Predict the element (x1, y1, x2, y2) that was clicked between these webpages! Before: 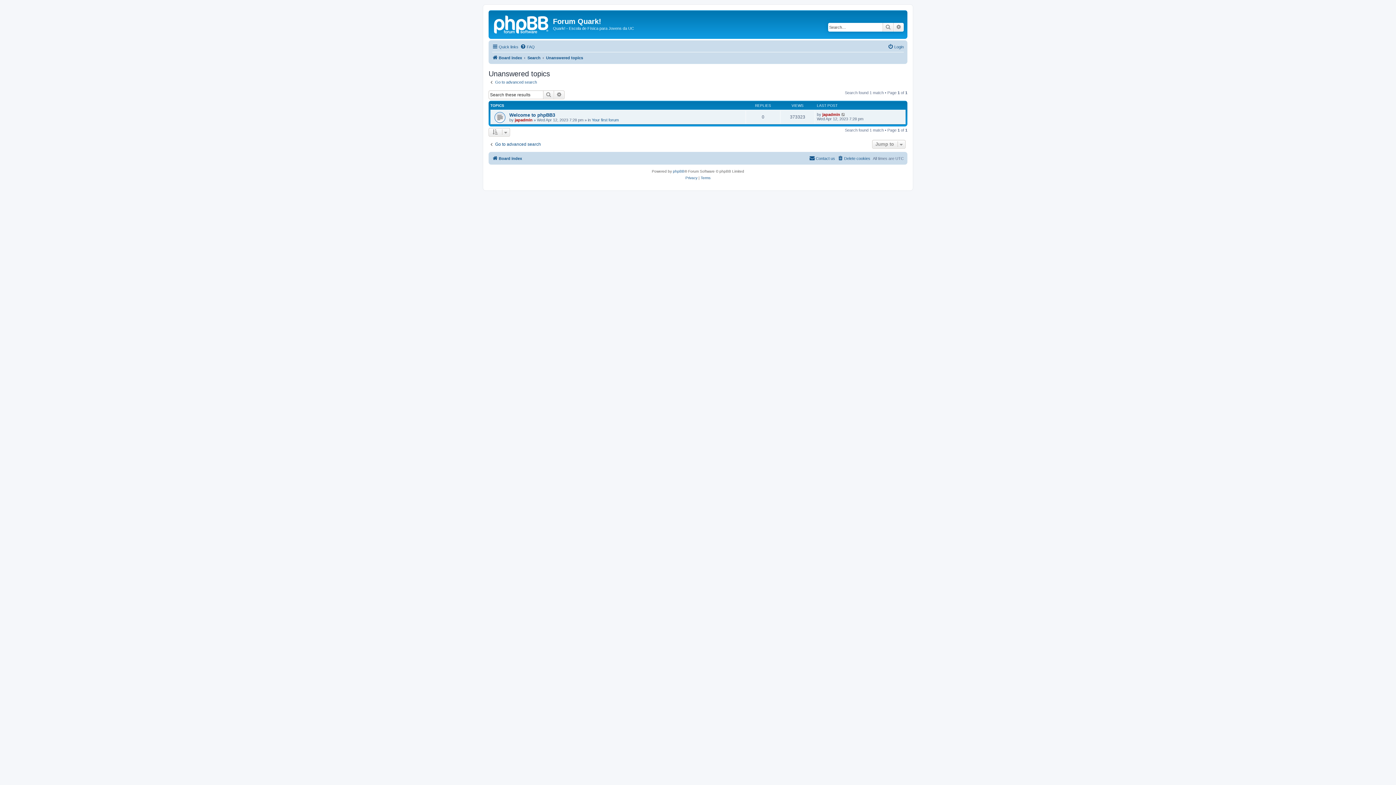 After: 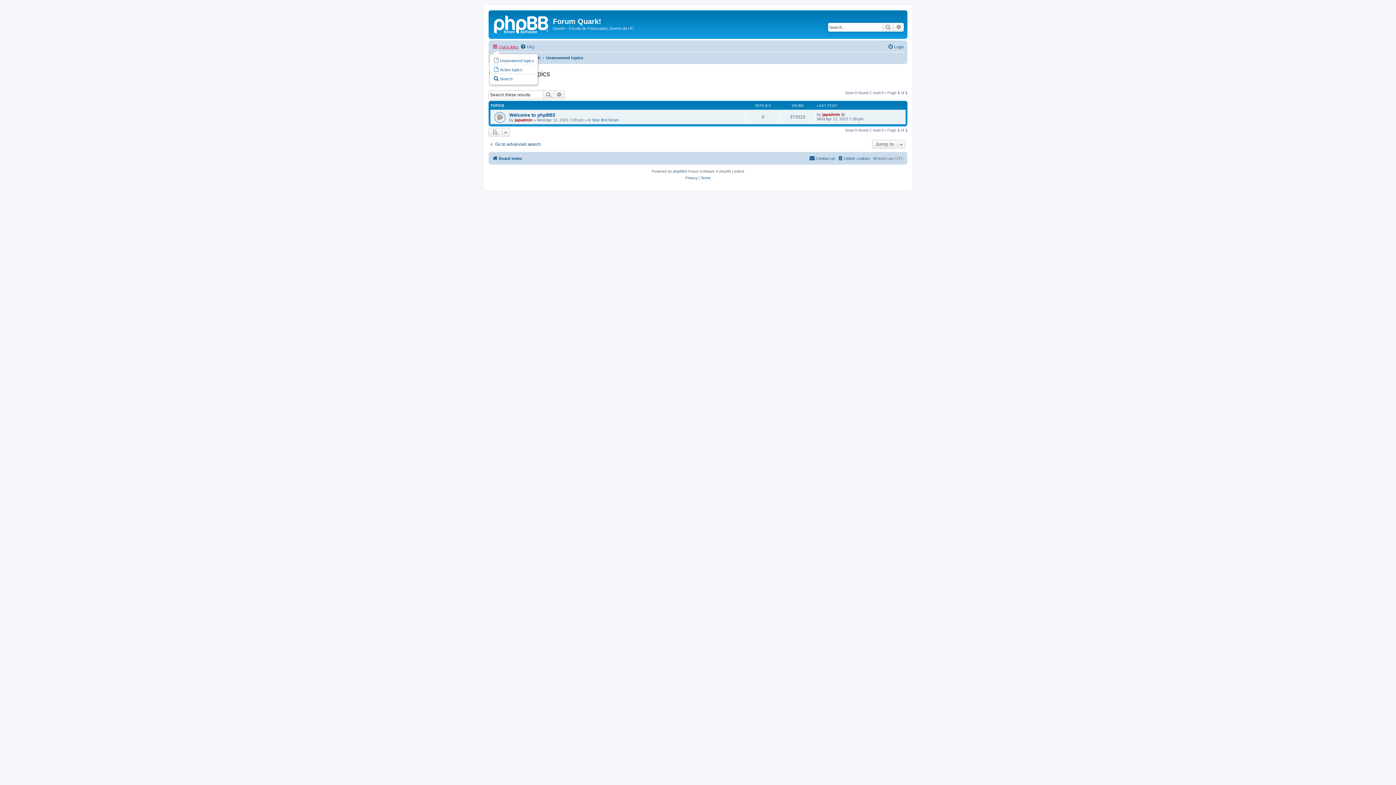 Action: label: Quick links bbox: (492, 42, 518, 51)